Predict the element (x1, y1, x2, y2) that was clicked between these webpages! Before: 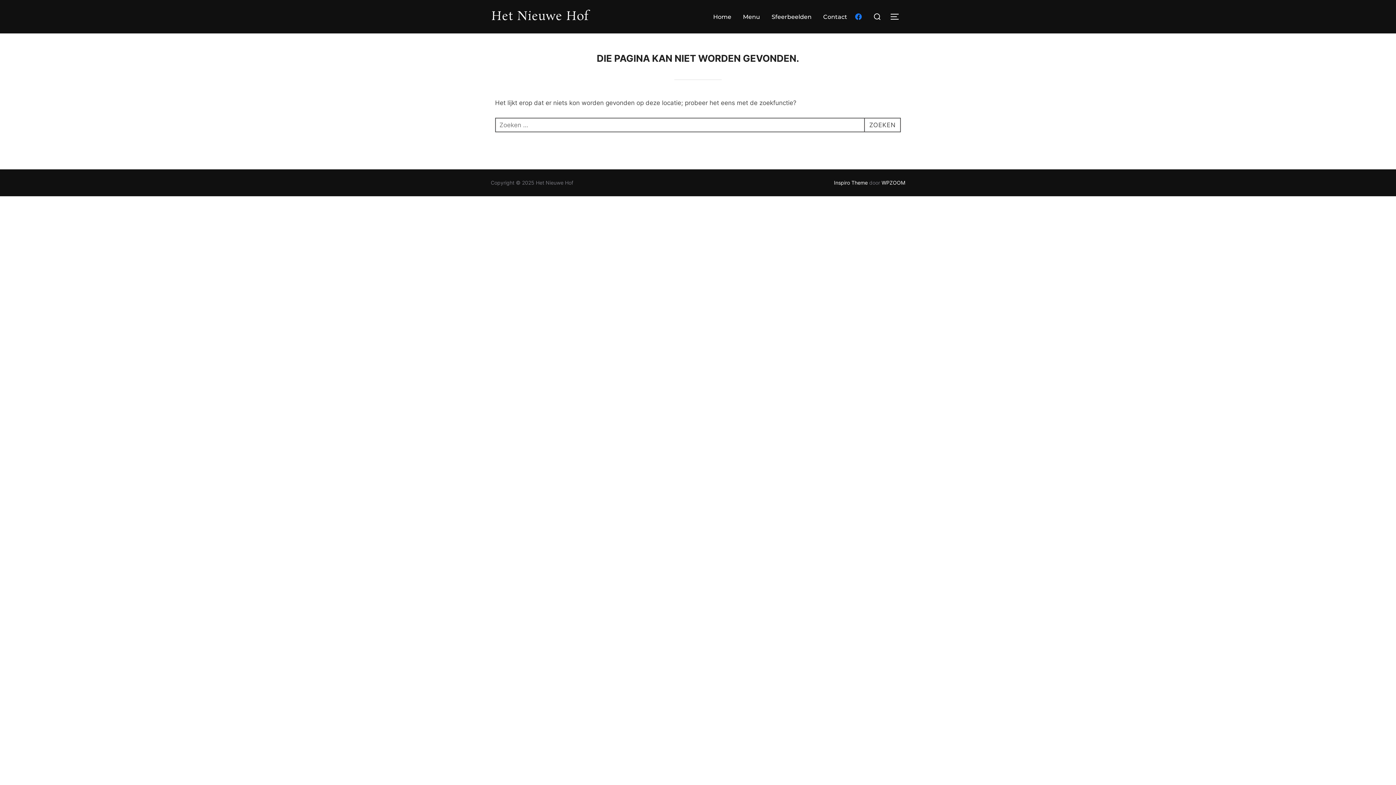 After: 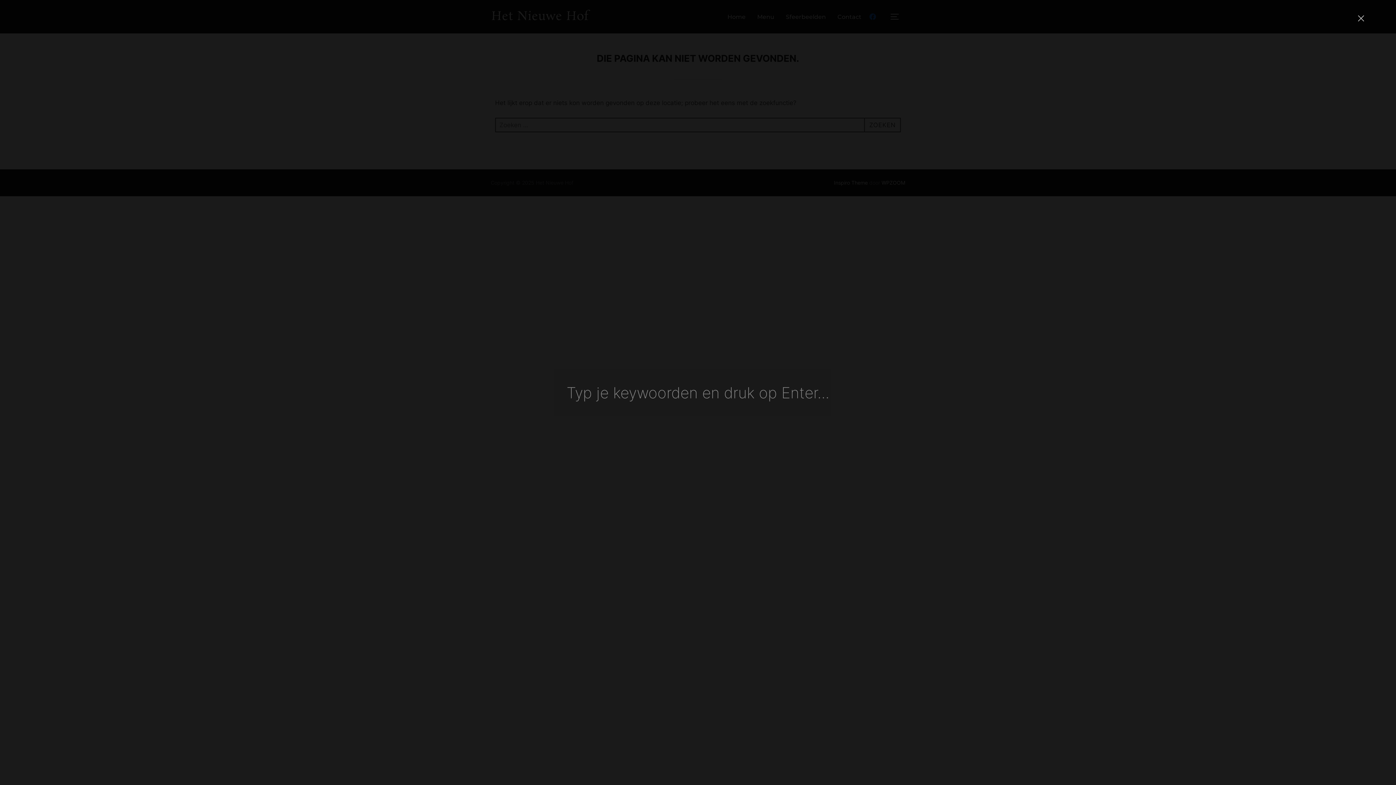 Action: bbox: (870, 7, 884, 26)